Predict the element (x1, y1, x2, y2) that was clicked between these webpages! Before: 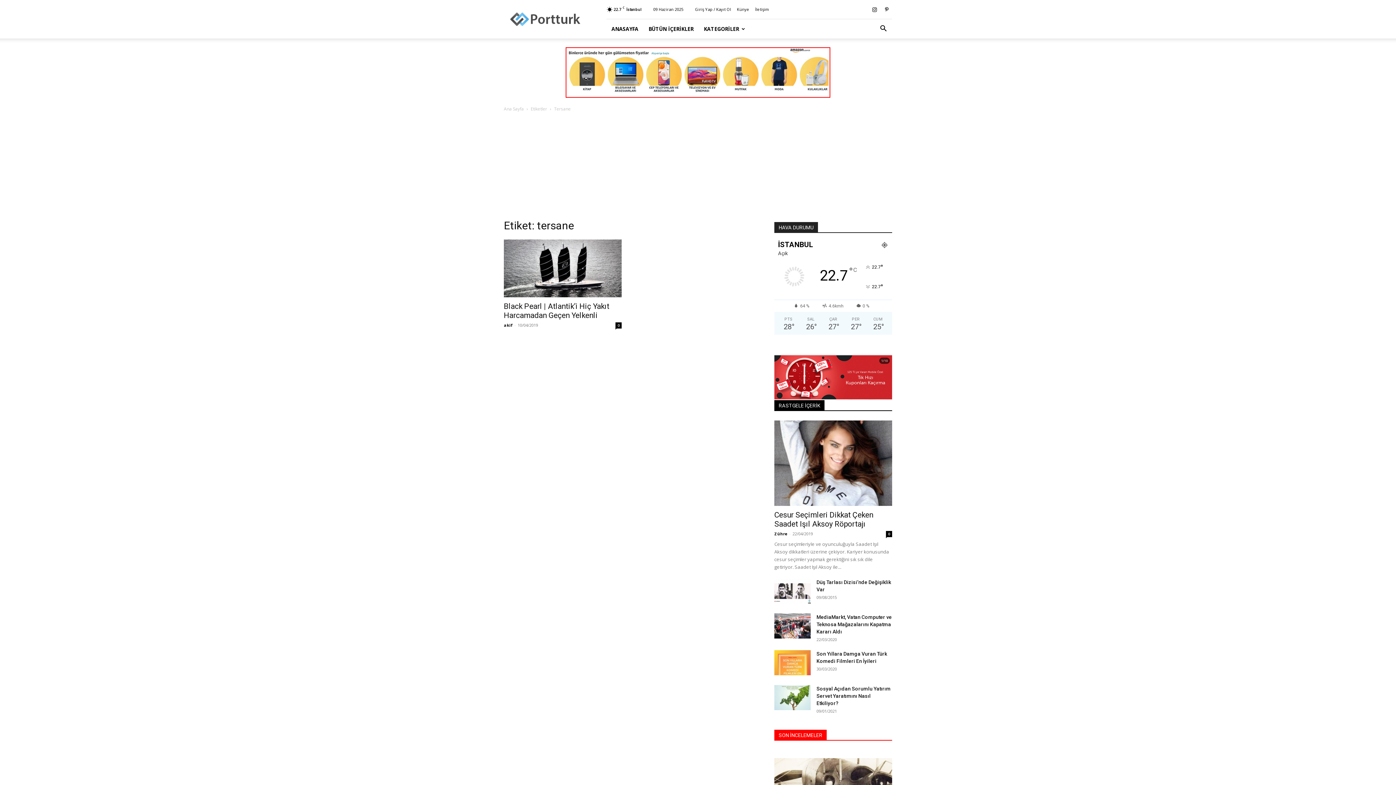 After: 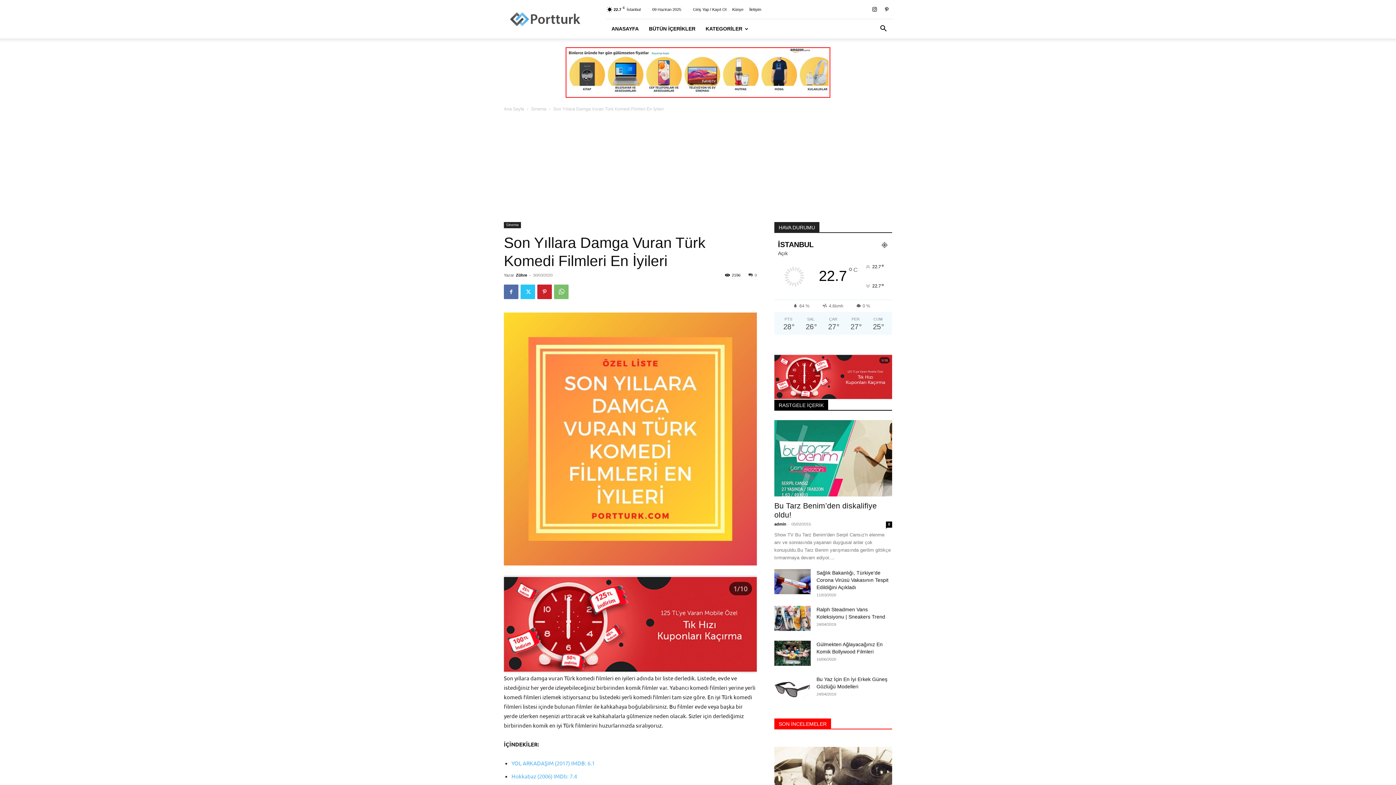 Action: bbox: (774, 650, 810, 675)